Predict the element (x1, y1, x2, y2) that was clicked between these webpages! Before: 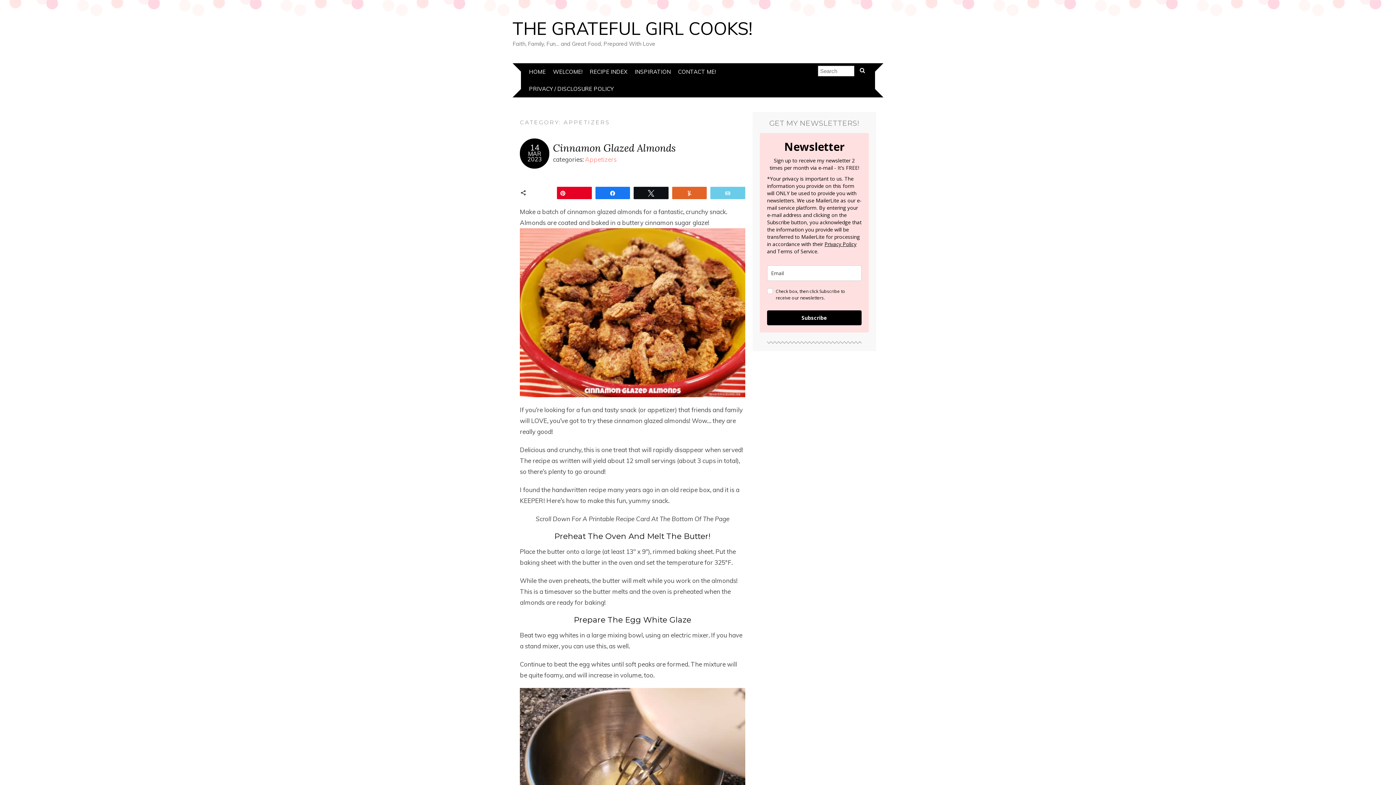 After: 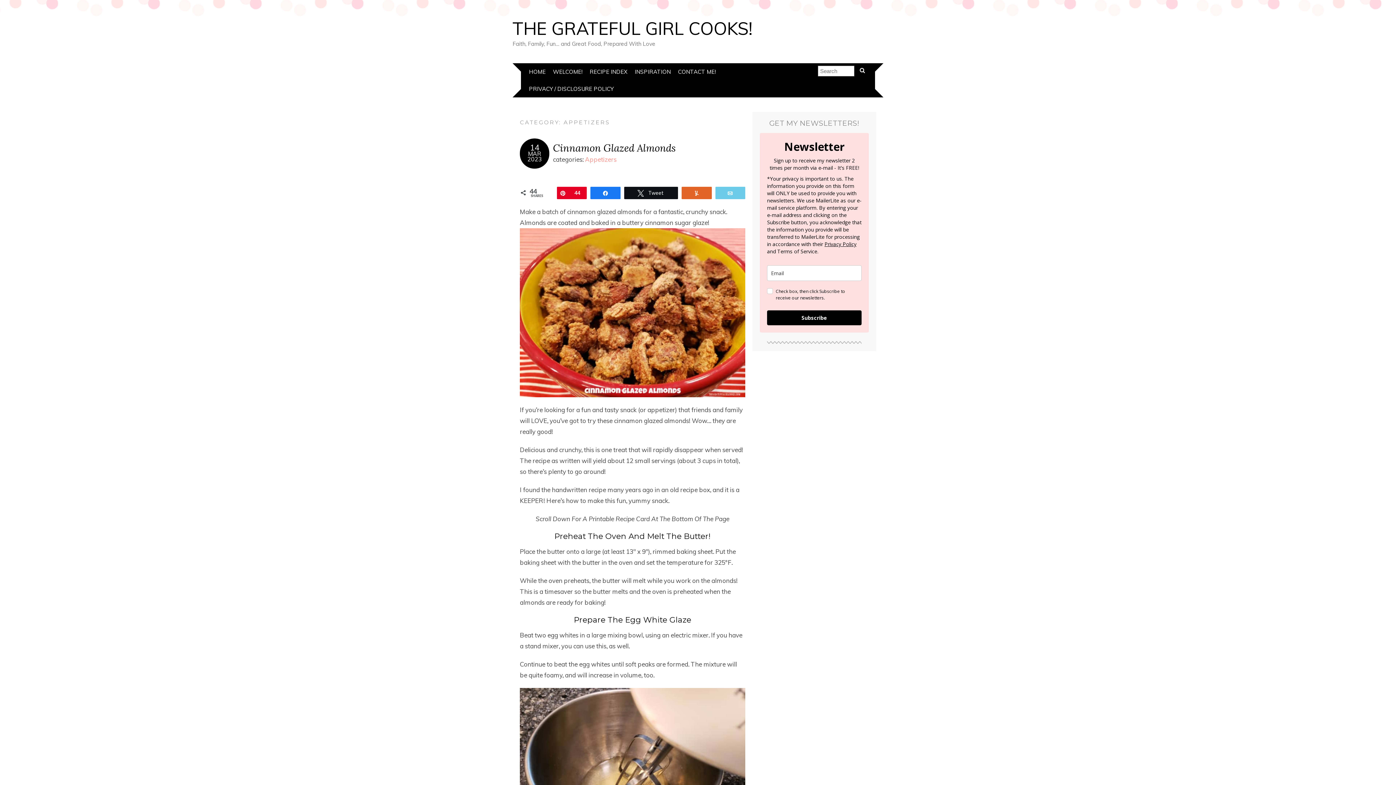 Action: label: Tweet bbox: (634, 187, 668, 198)